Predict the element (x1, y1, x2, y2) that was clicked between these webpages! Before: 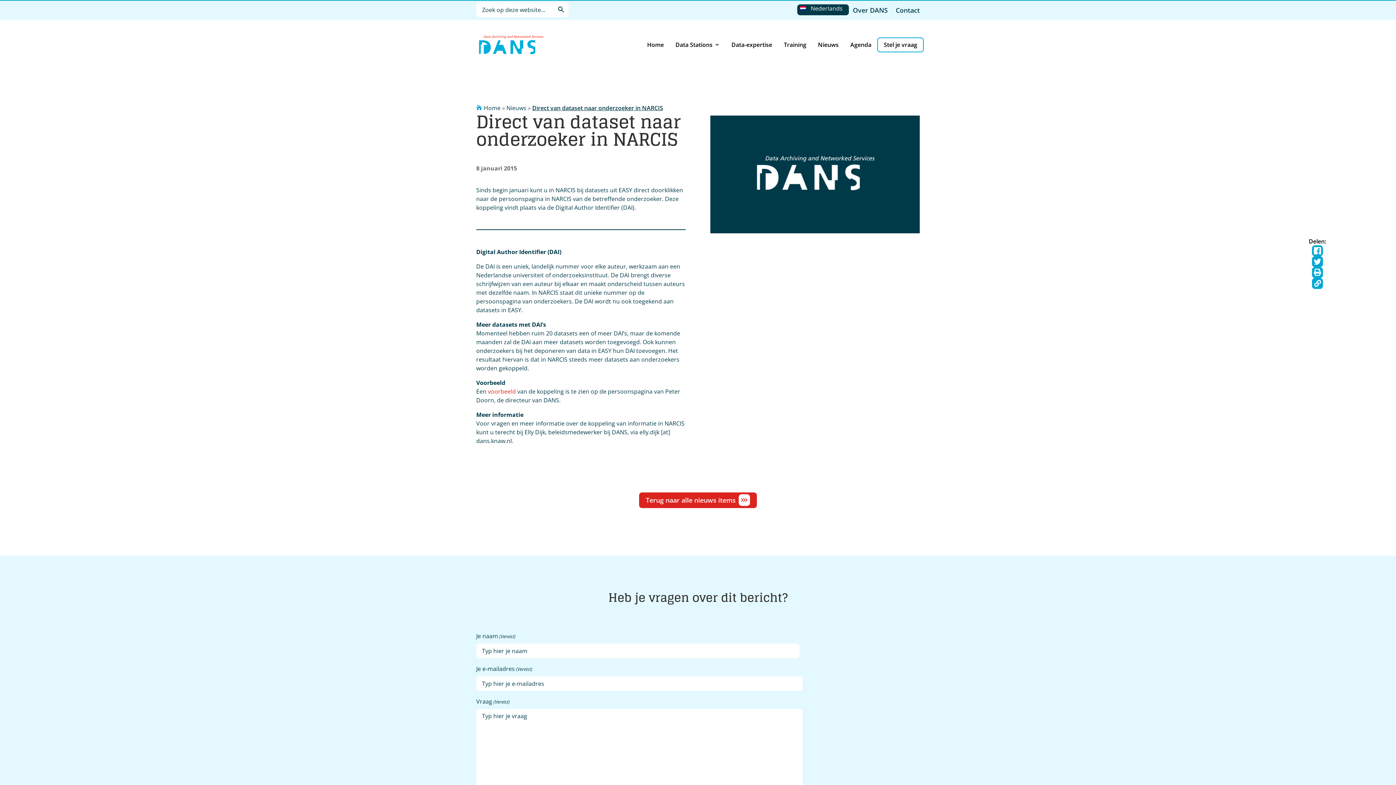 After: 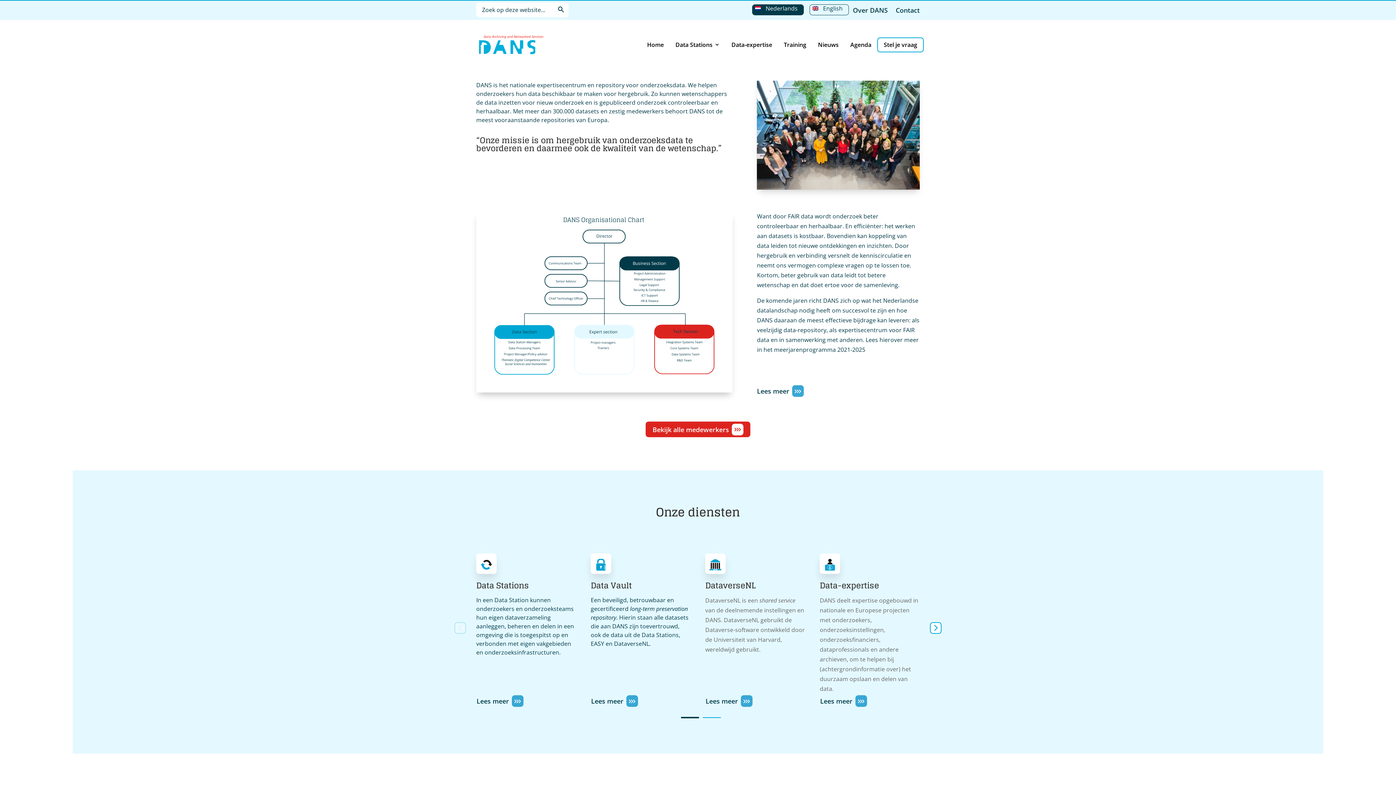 Action: label: Over DANS bbox: (853, 5, 887, 18)